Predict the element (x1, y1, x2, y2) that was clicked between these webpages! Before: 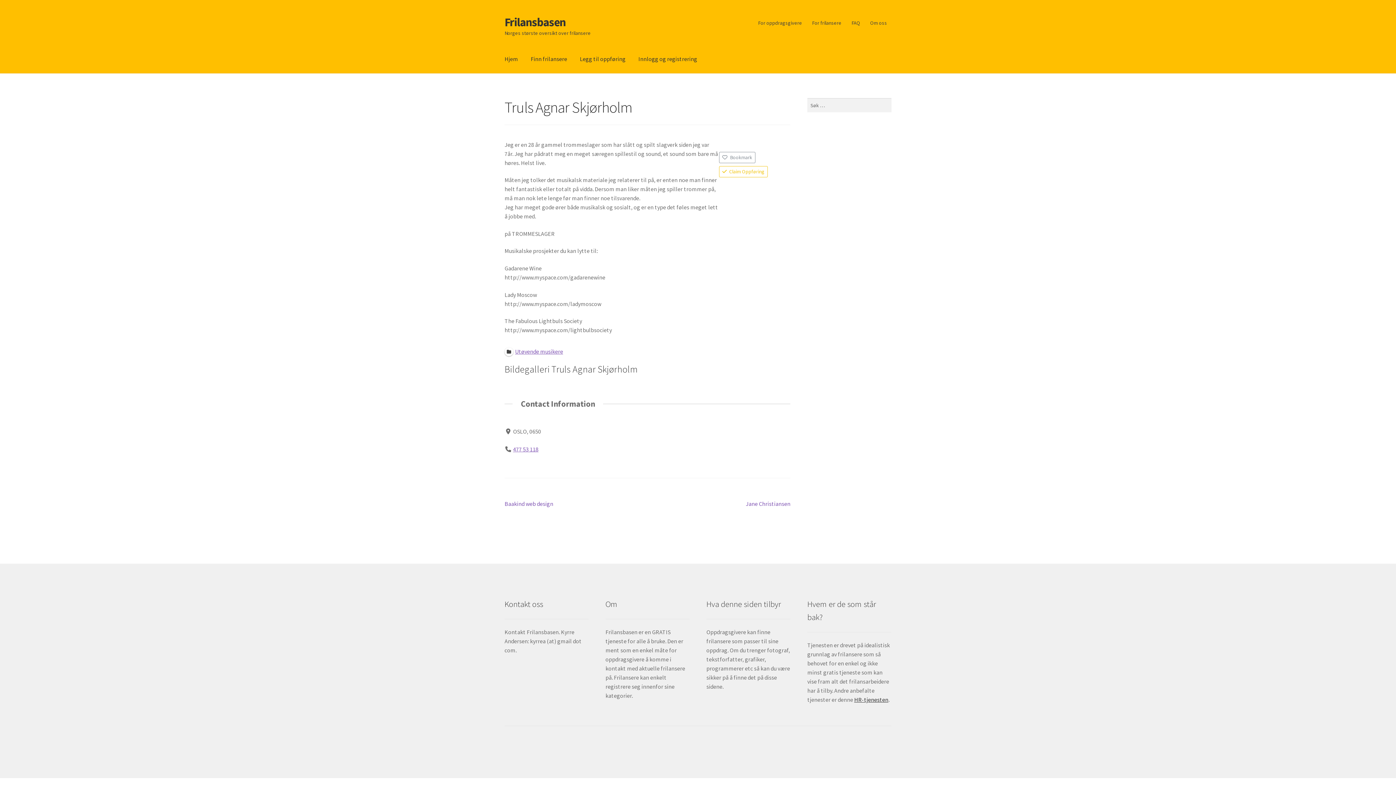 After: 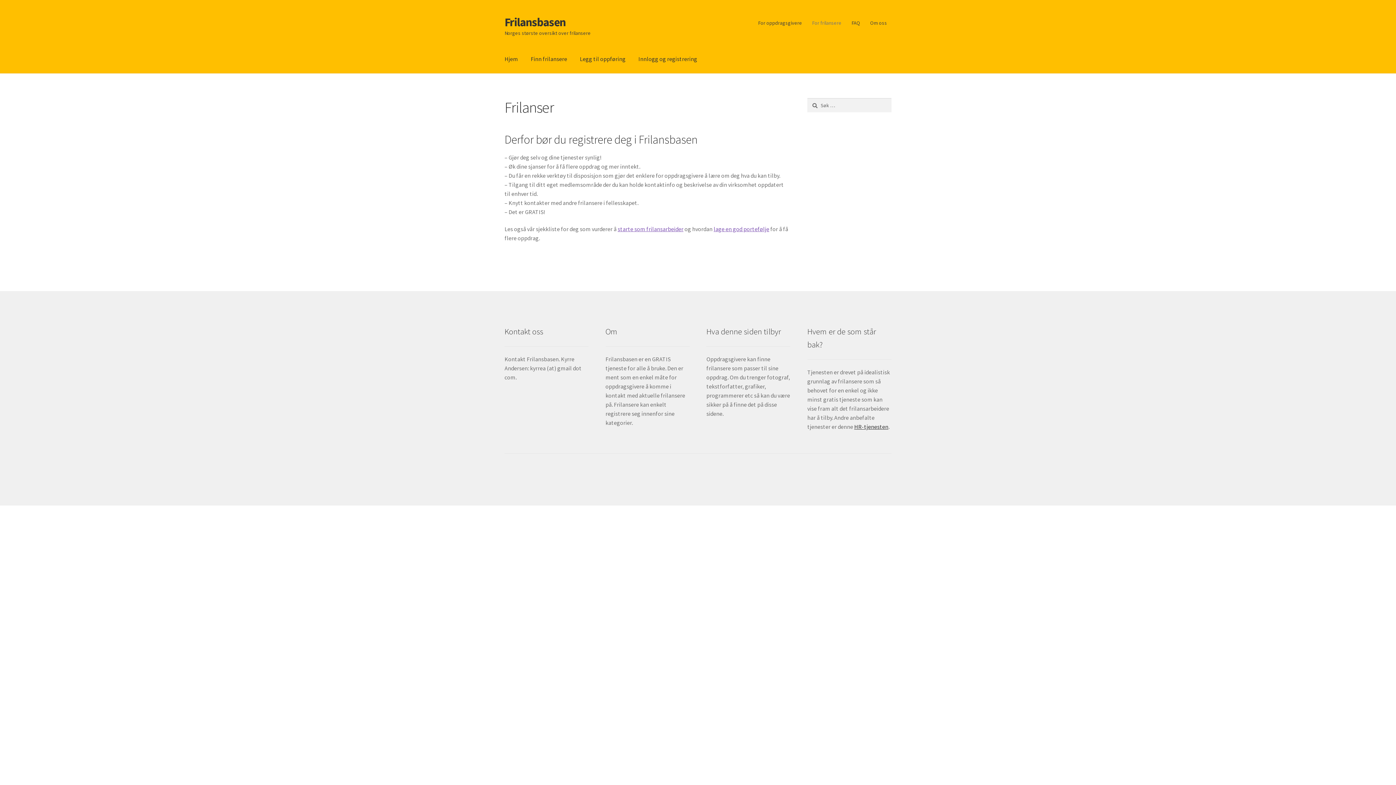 Action: bbox: (807, 15, 846, 30) label: For frilansere